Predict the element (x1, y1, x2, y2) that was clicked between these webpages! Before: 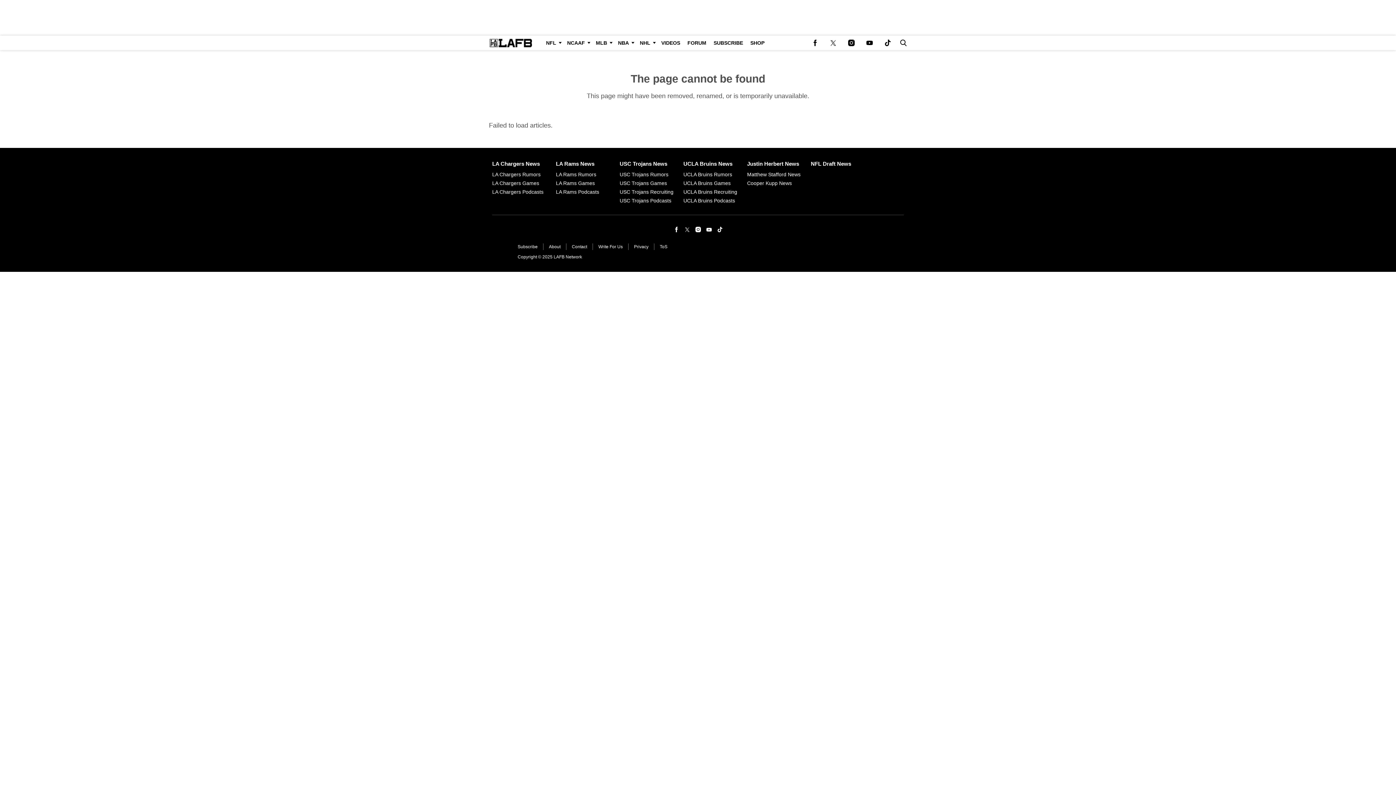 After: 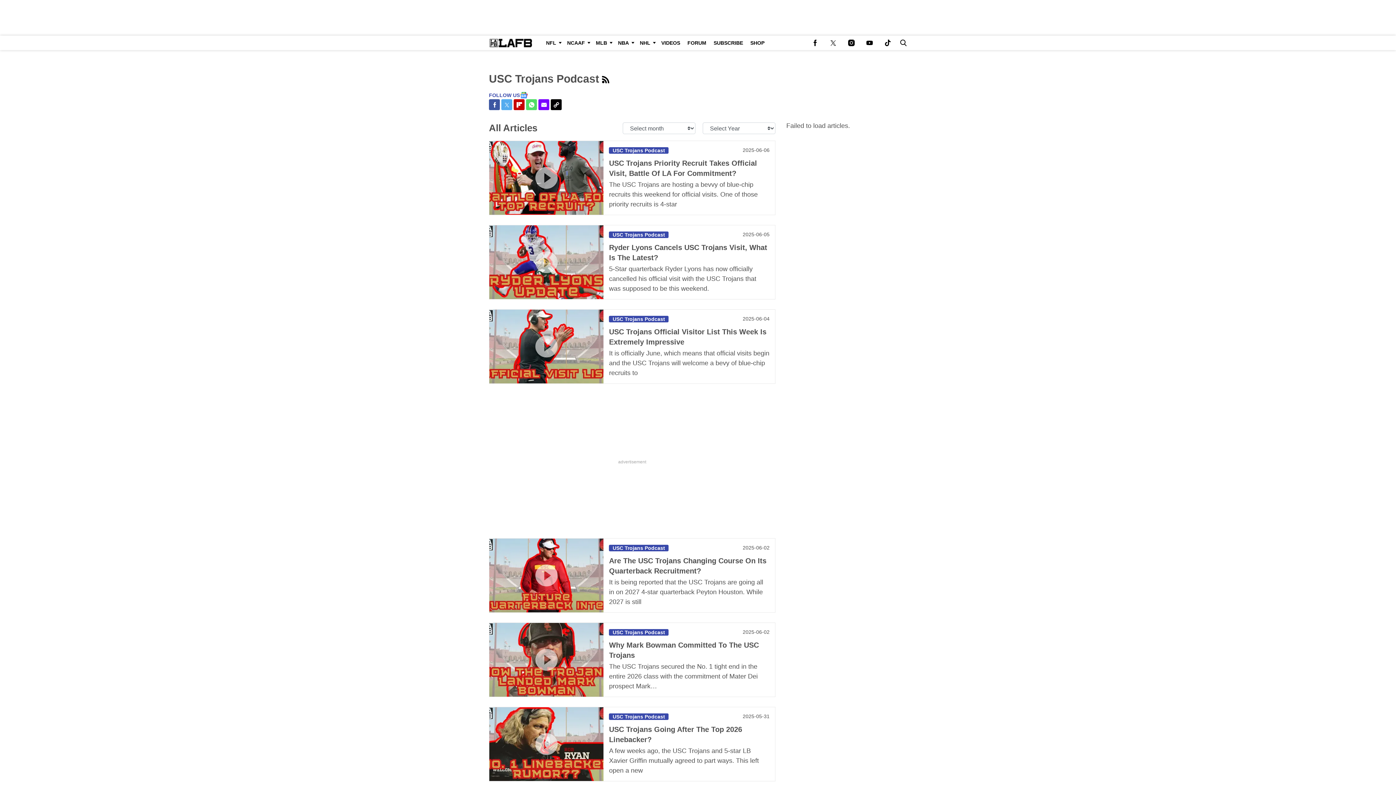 Action: label: Browse USC Trojans Podcasts bbox: (619, 197, 683, 204)